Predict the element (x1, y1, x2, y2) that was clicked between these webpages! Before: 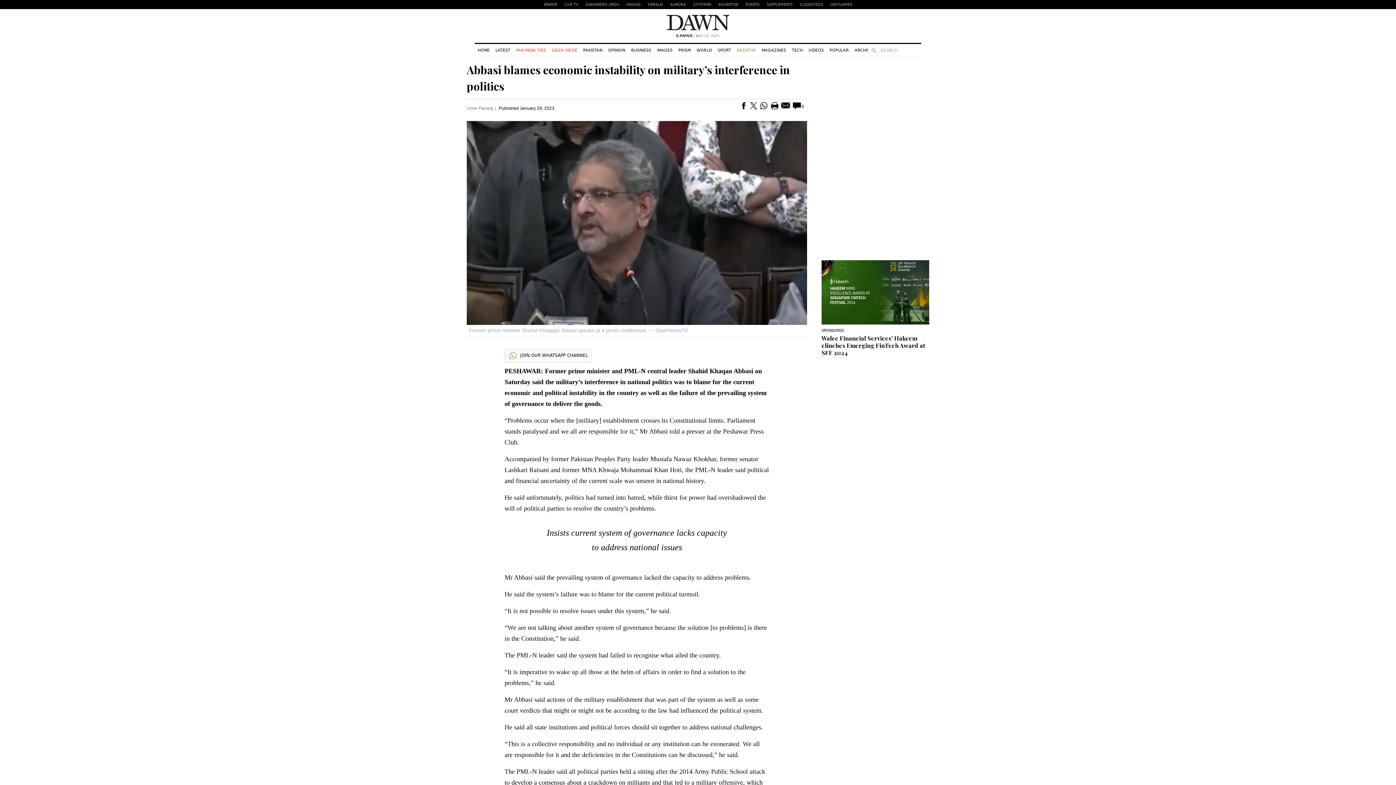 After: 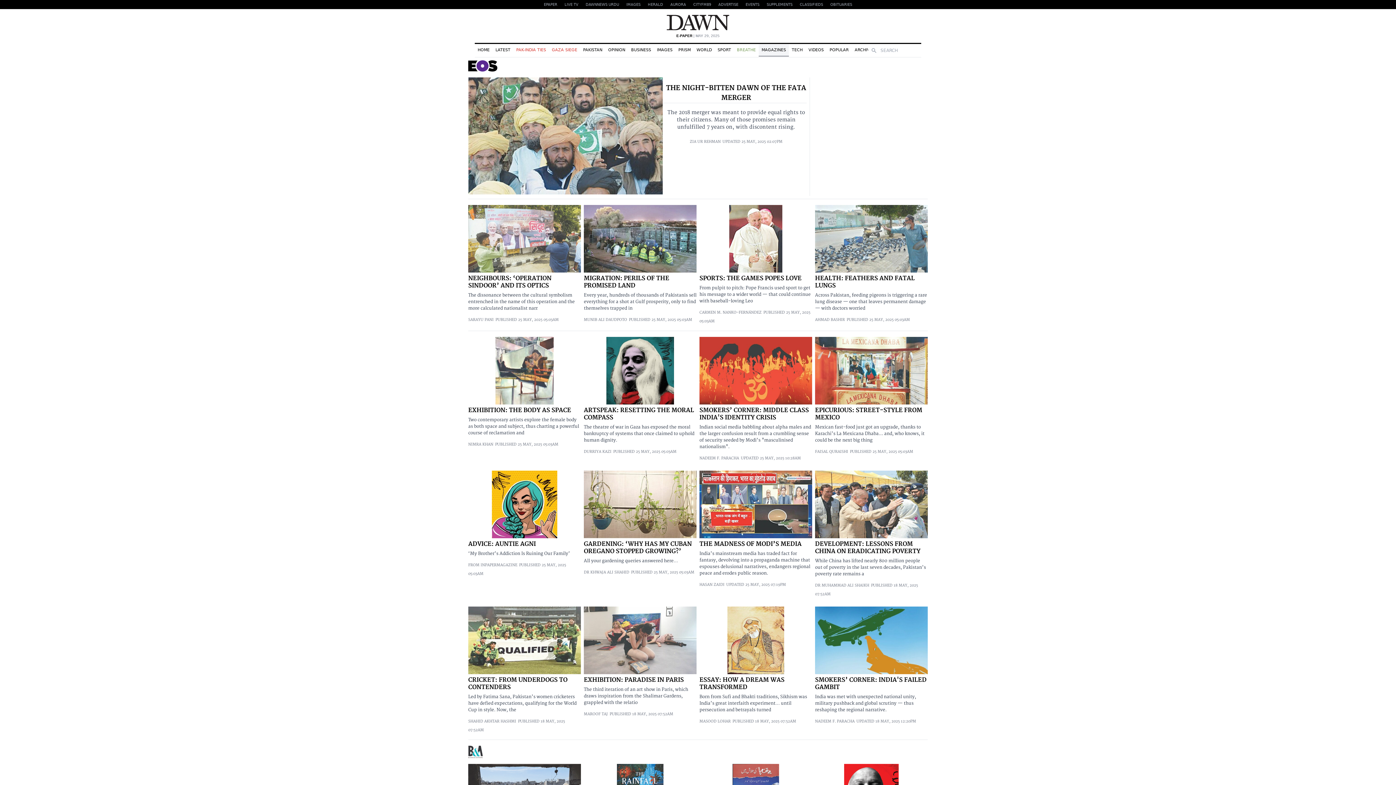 Action: bbox: (758, 44, 789, 56) label: MAGAZINES